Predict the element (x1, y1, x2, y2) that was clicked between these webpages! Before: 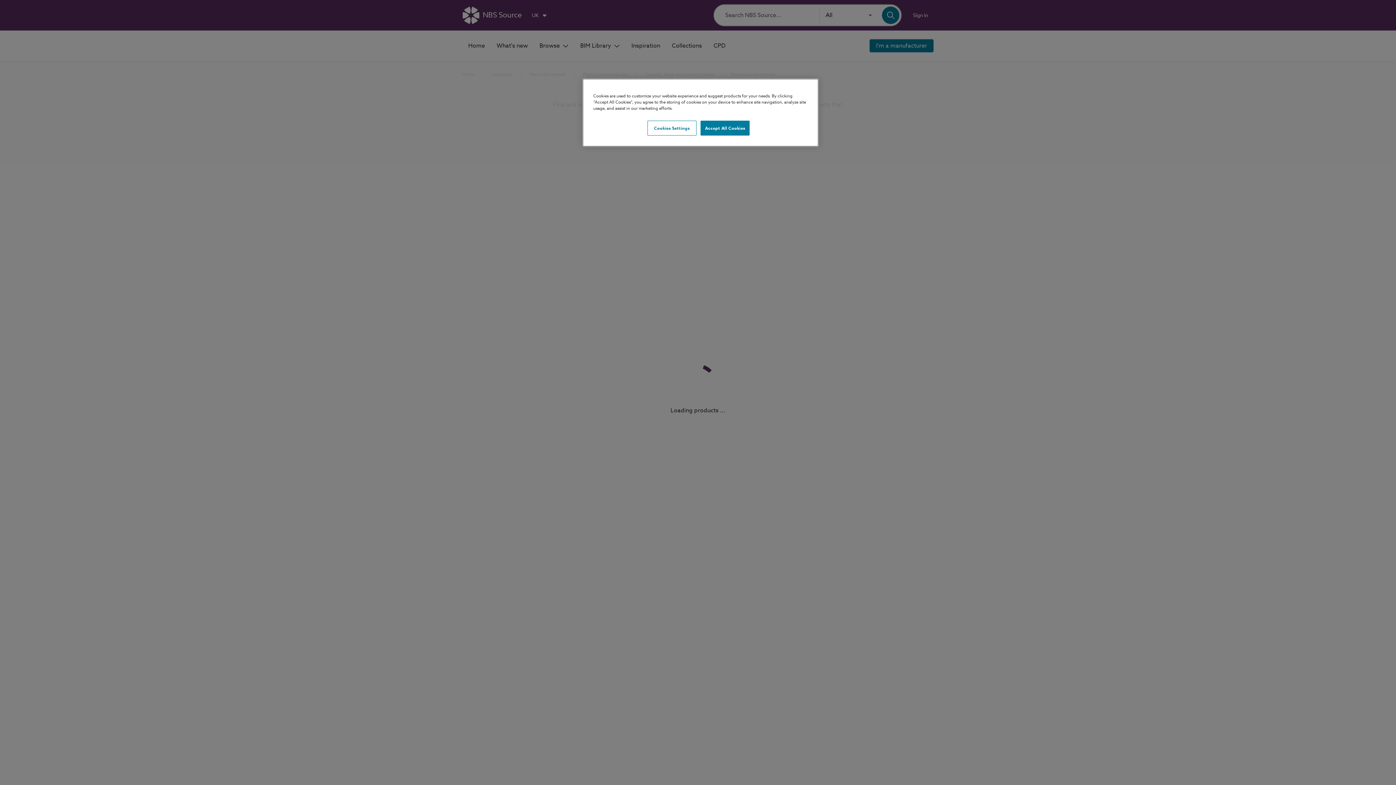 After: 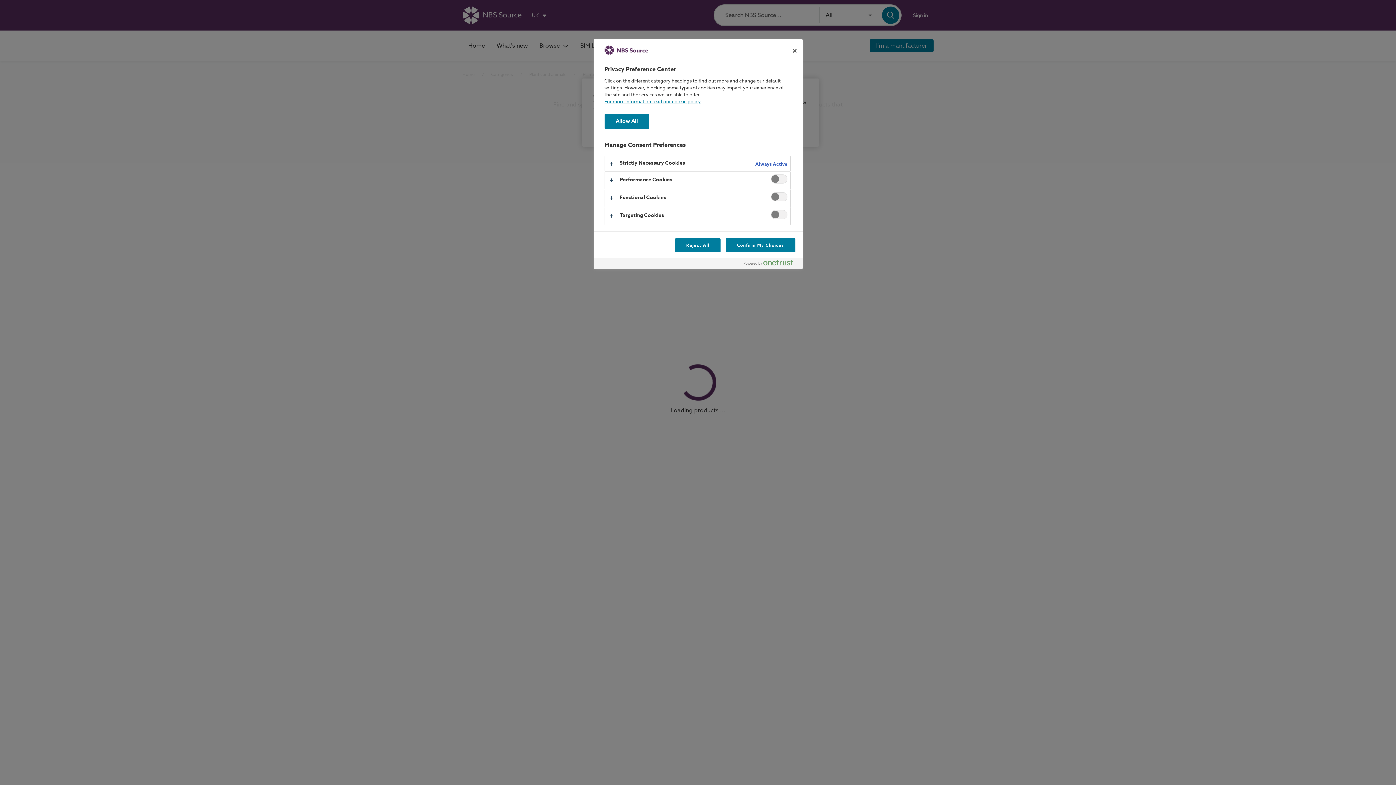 Action: bbox: (647, 120, 696, 135) label: Cookies Settings